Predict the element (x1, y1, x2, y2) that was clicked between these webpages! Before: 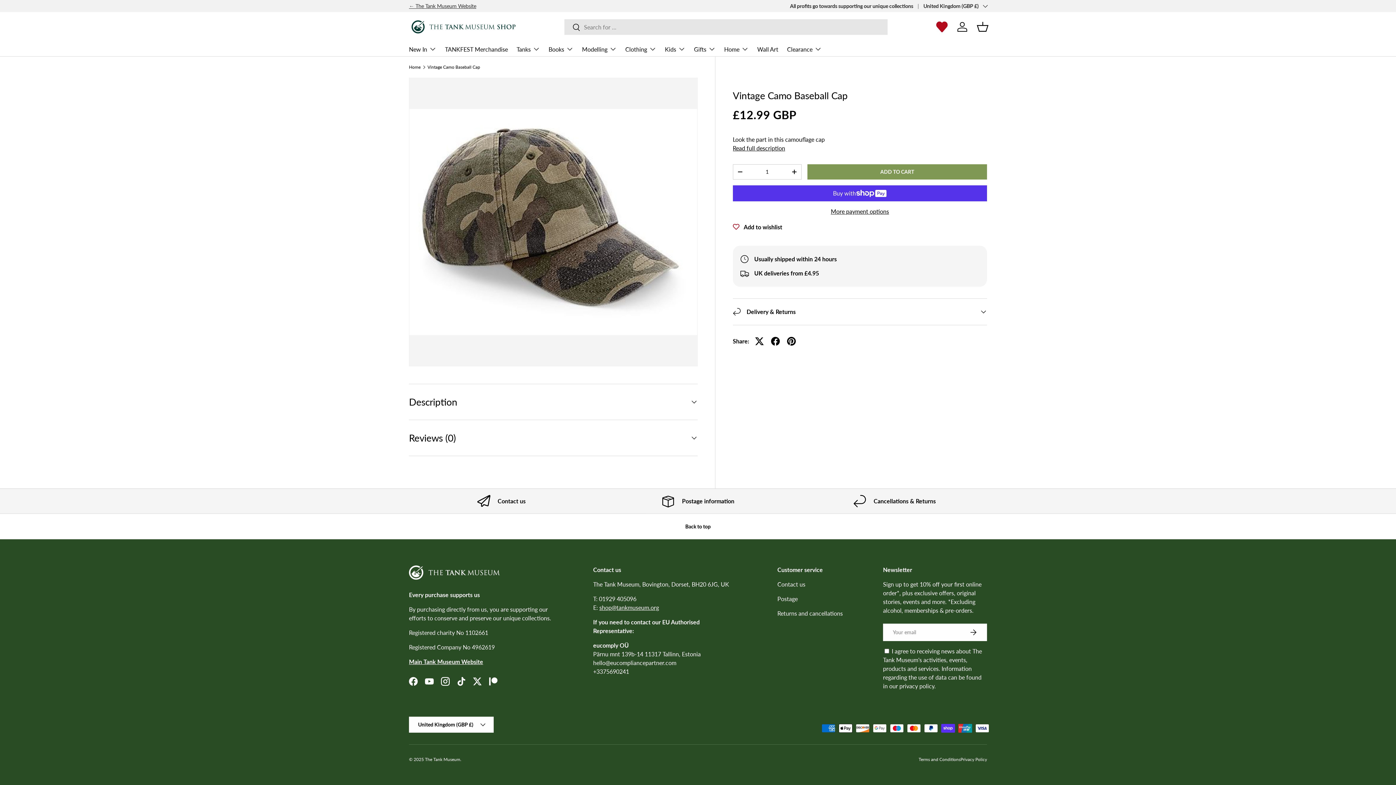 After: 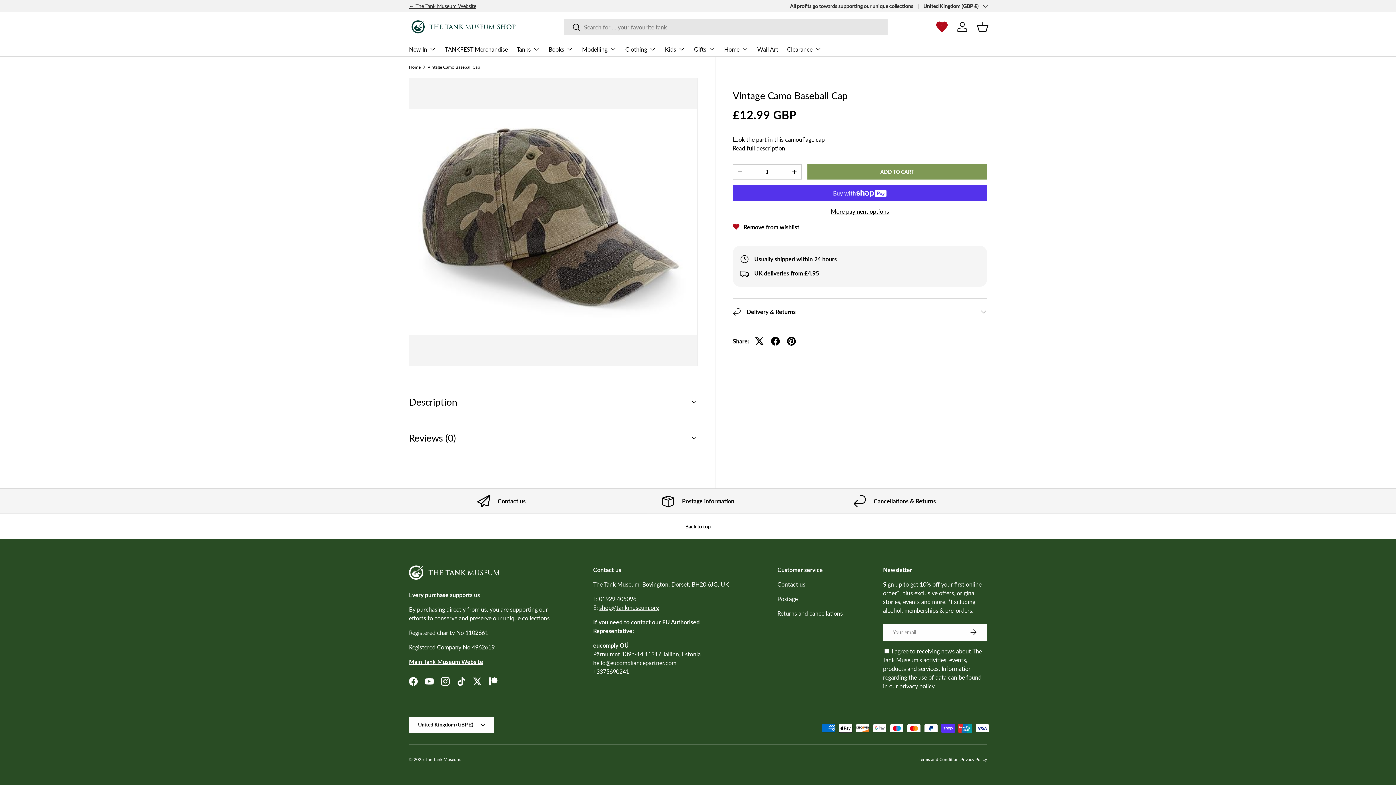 Action: label: Add to wishlist bbox: (732, 219, 782, 234)